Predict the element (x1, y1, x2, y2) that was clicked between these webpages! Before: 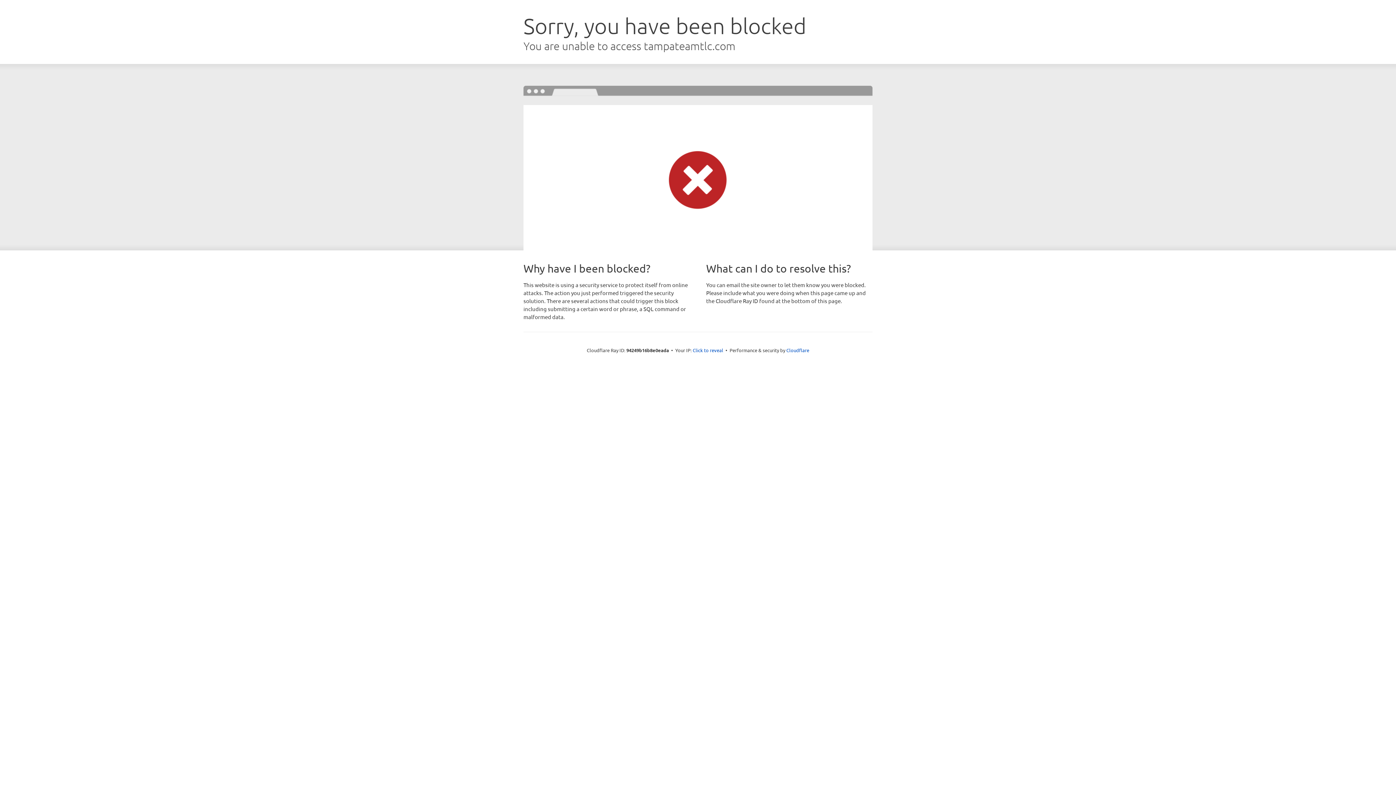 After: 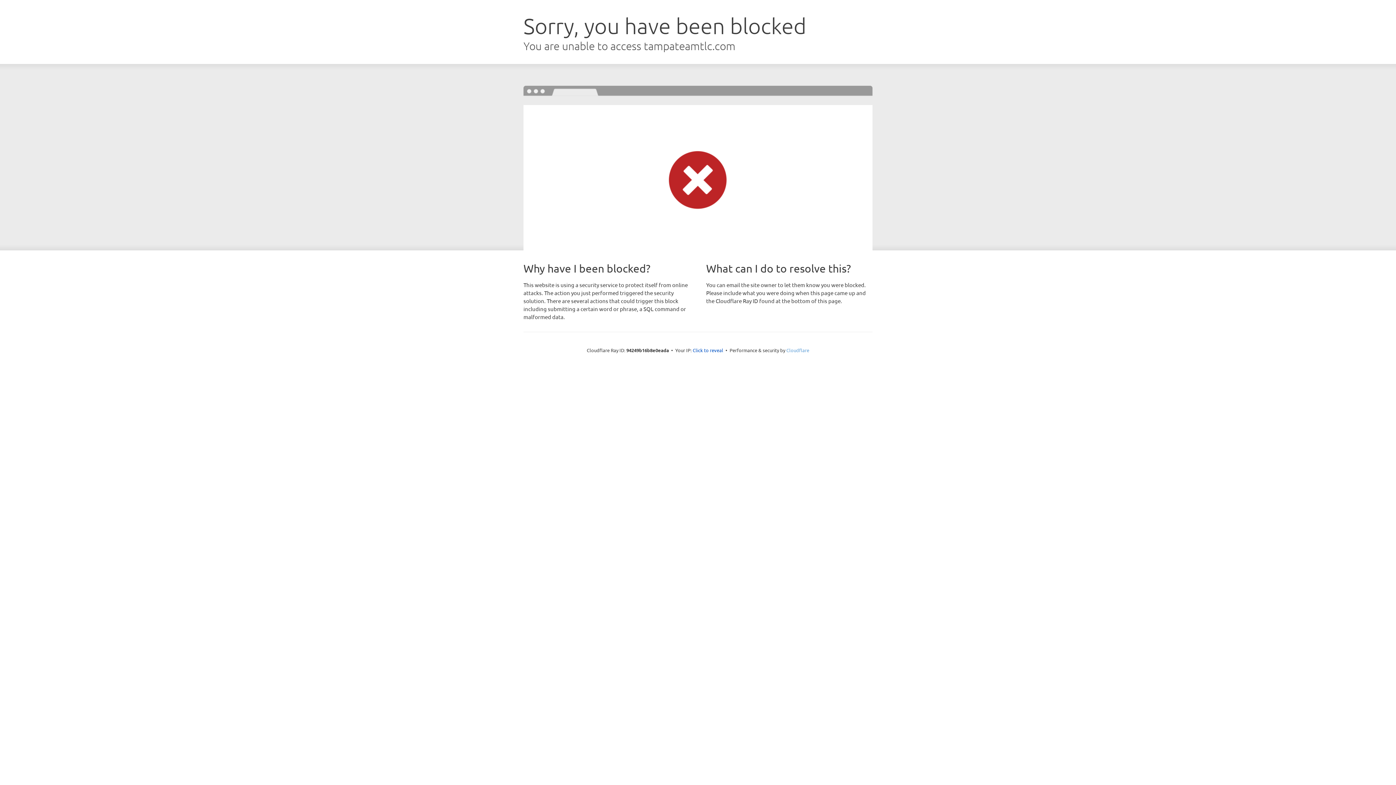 Action: label: Cloudflare bbox: (786, 347, 809, 353)